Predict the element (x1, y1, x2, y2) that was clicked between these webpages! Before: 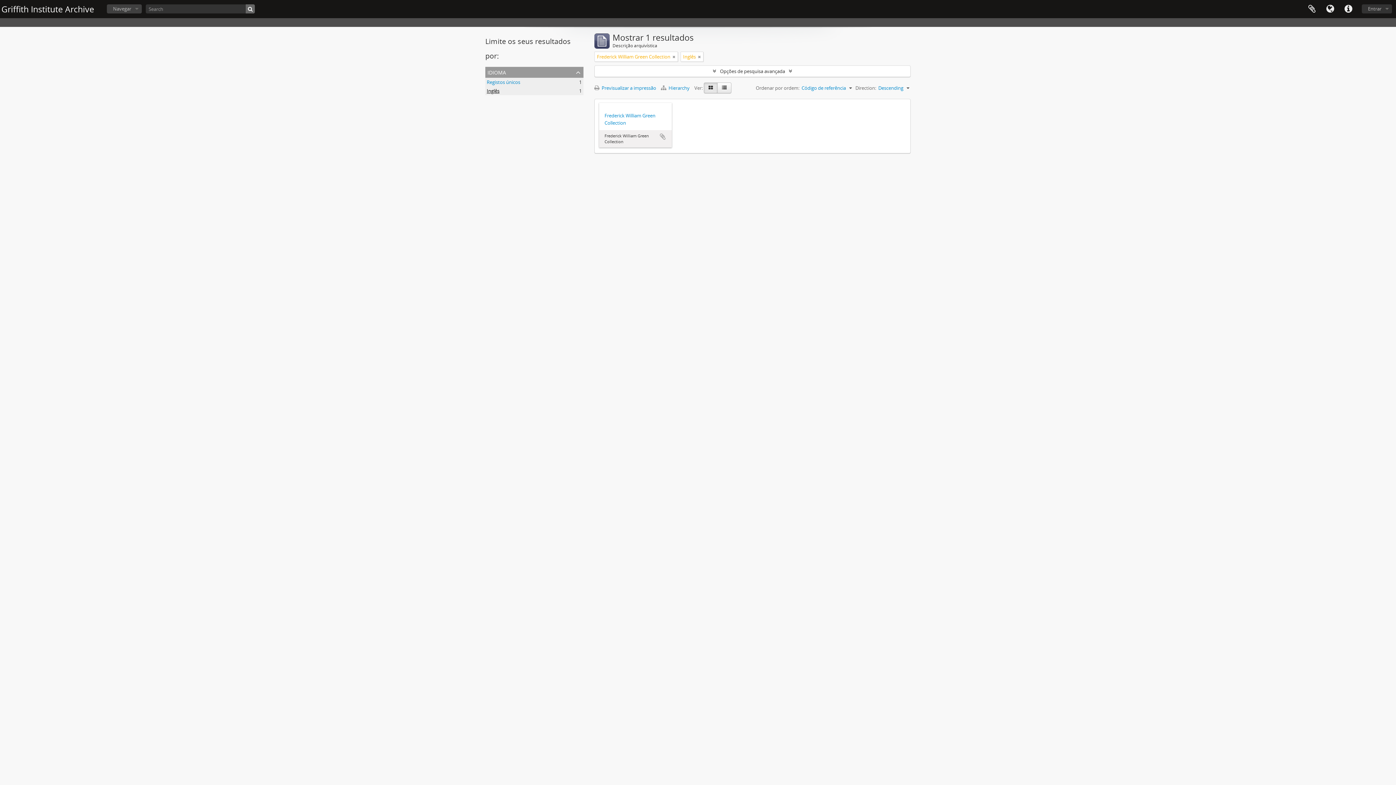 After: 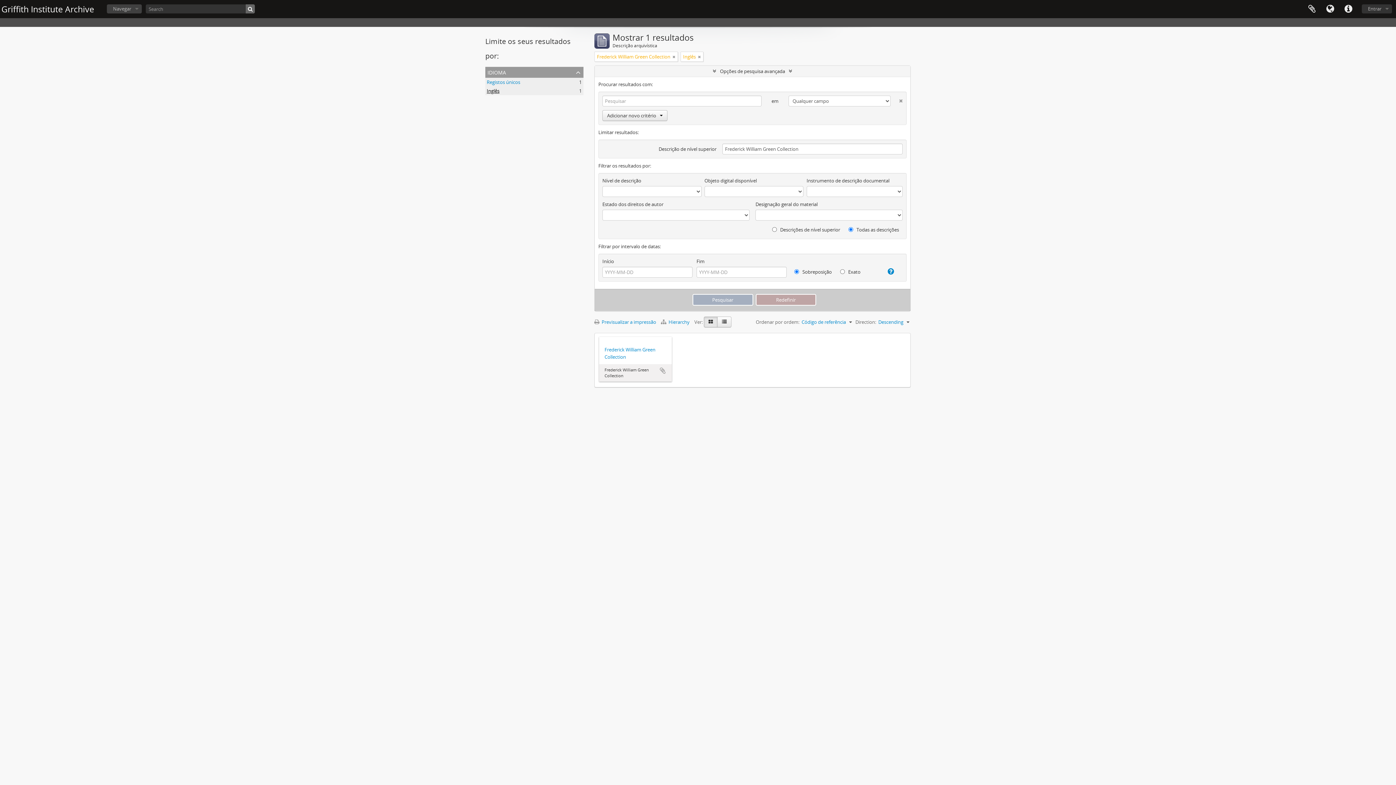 Action: label: Opções de pesquisa avançada bbox: (594, 65, 910, 76)